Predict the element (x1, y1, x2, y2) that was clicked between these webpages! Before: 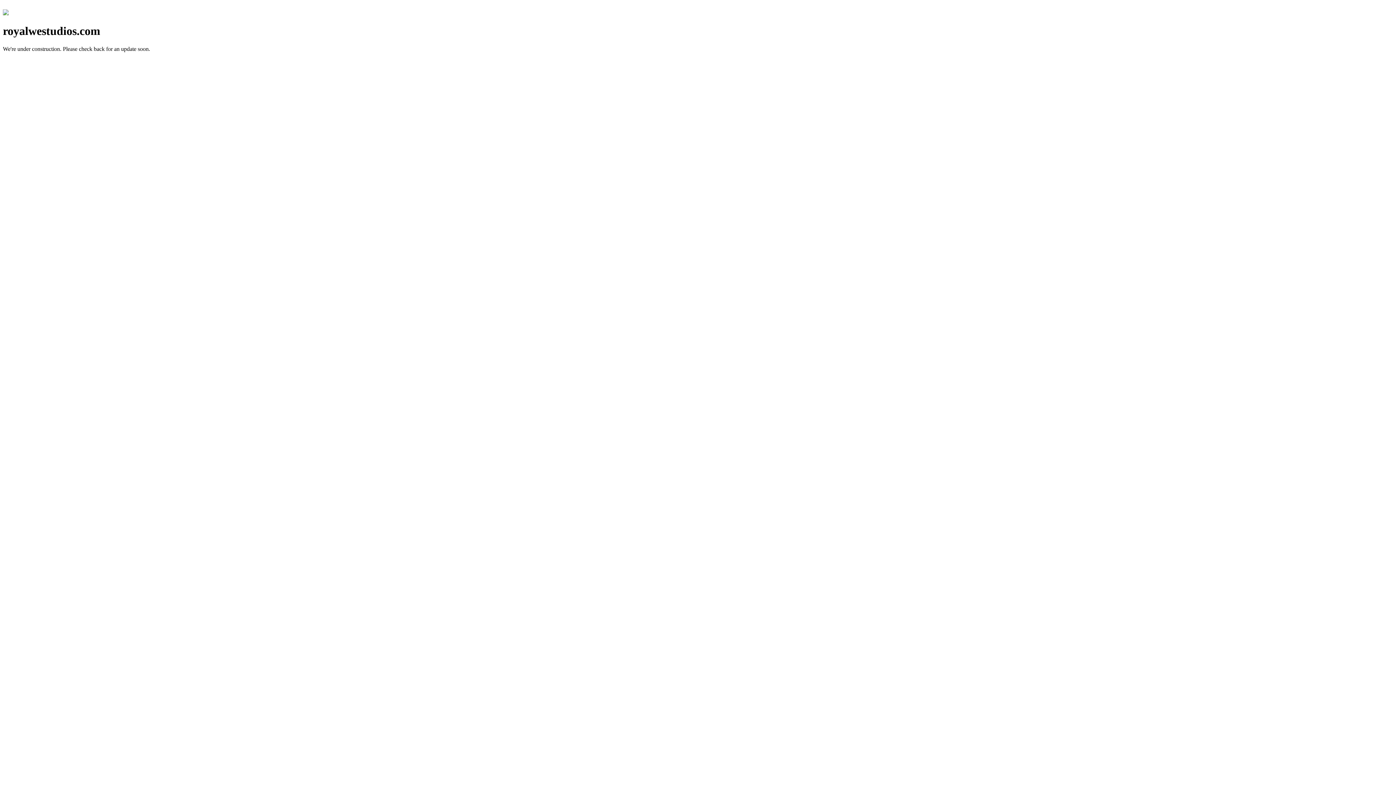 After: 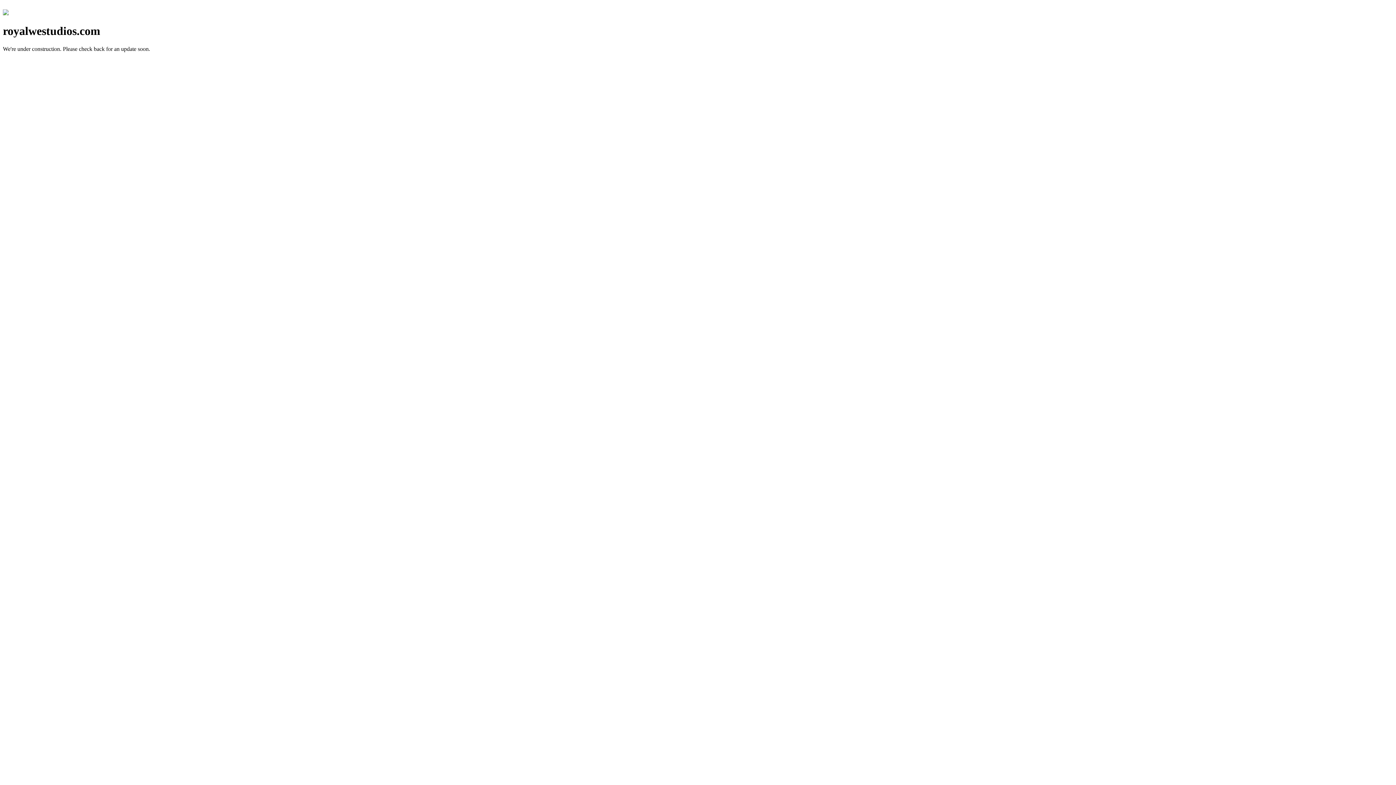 Action: bbox: (2, 10, 8, 16)